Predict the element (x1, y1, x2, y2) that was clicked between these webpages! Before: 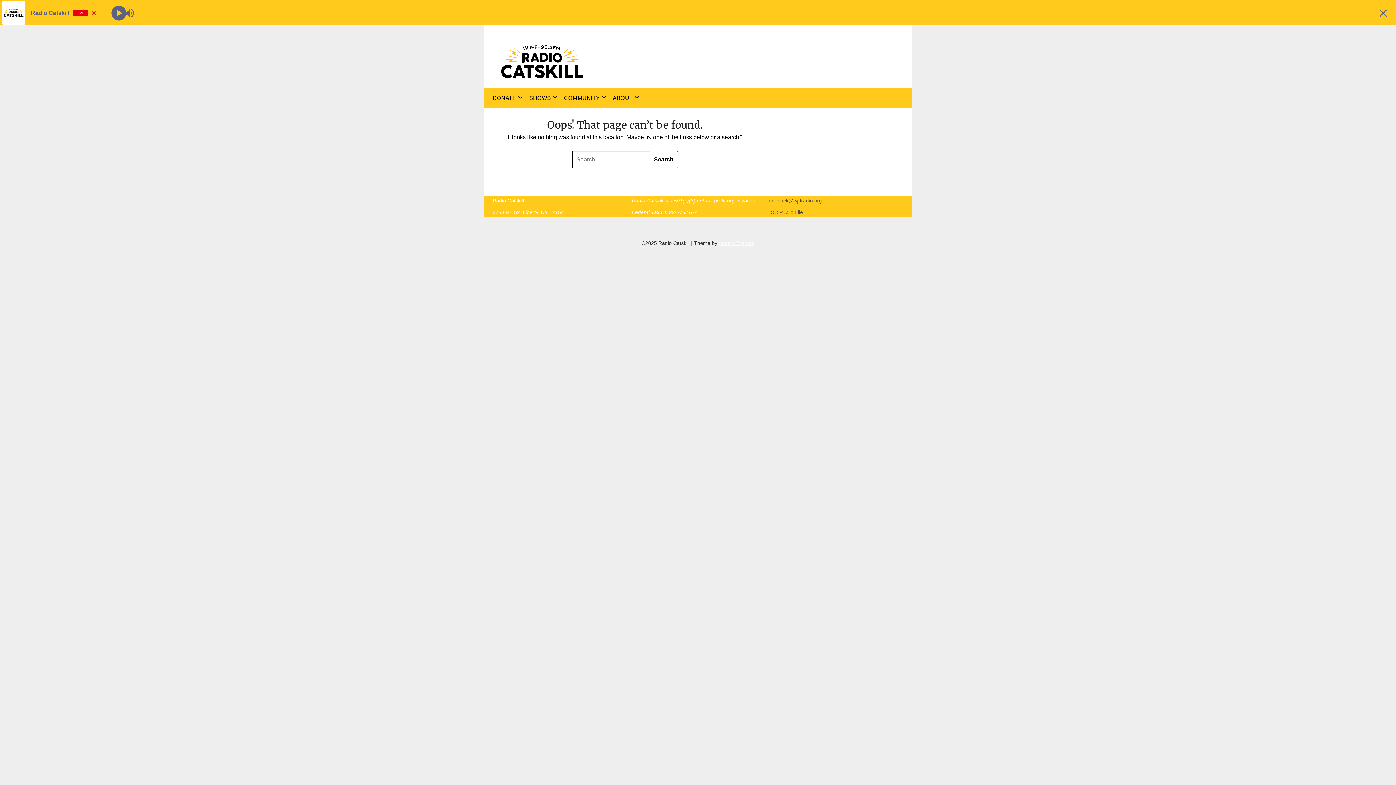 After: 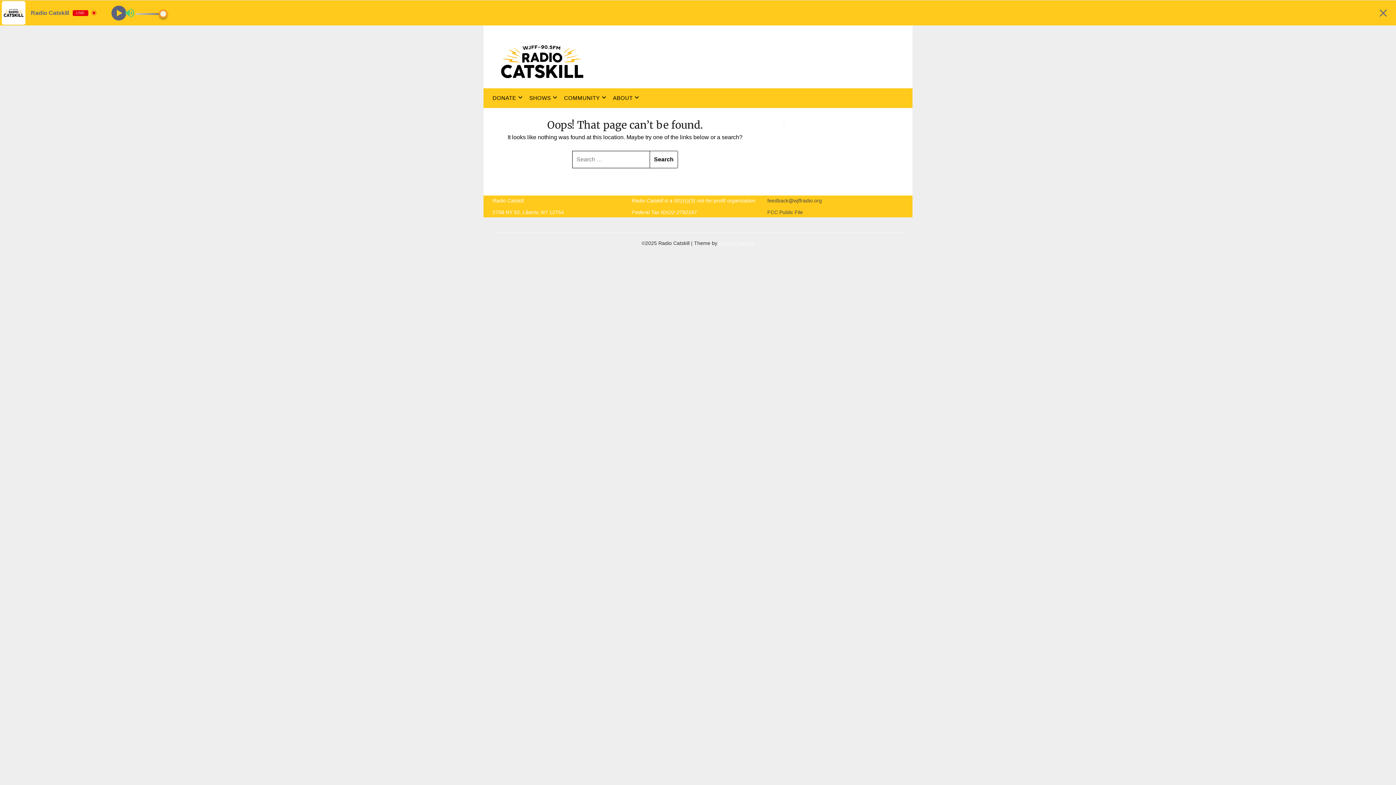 Action: bbox: (124, 7, 137, 18)